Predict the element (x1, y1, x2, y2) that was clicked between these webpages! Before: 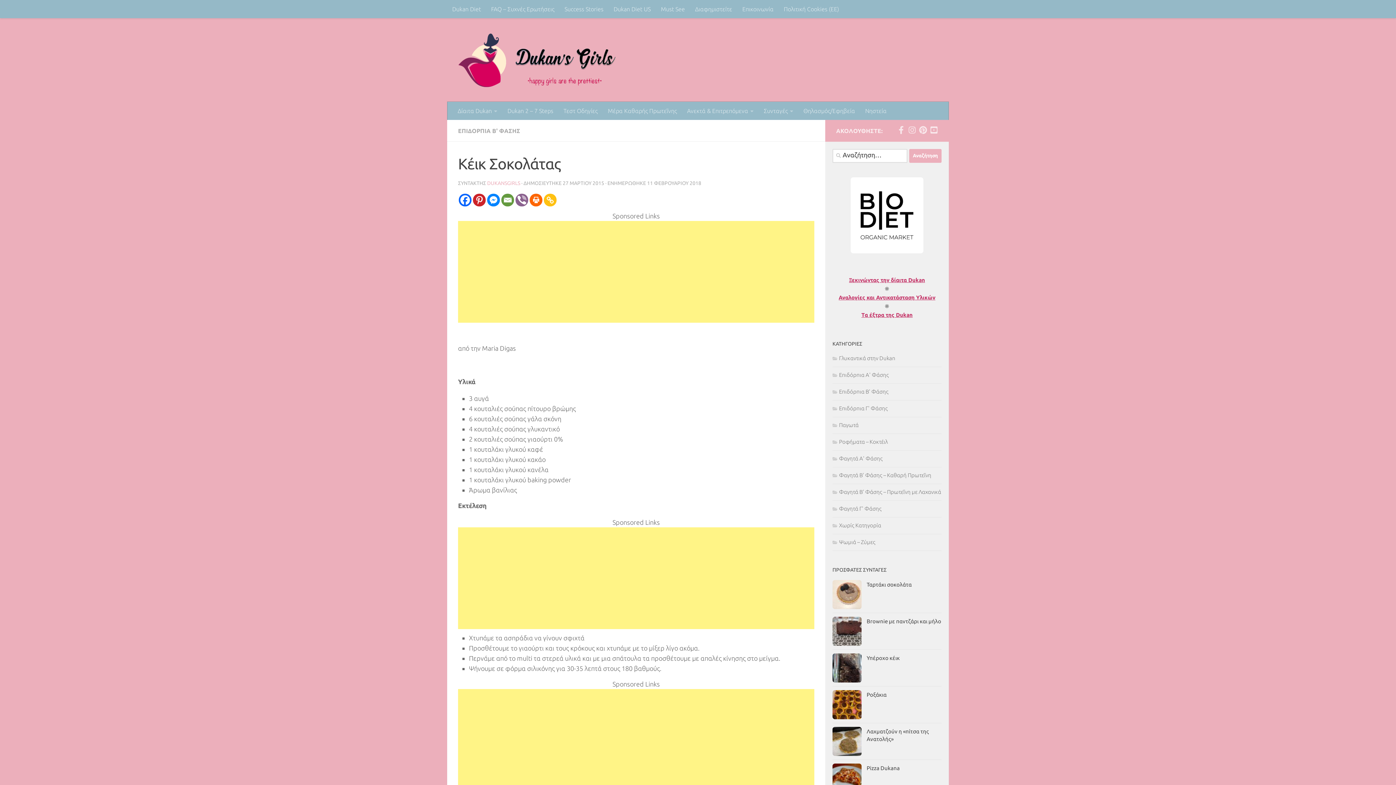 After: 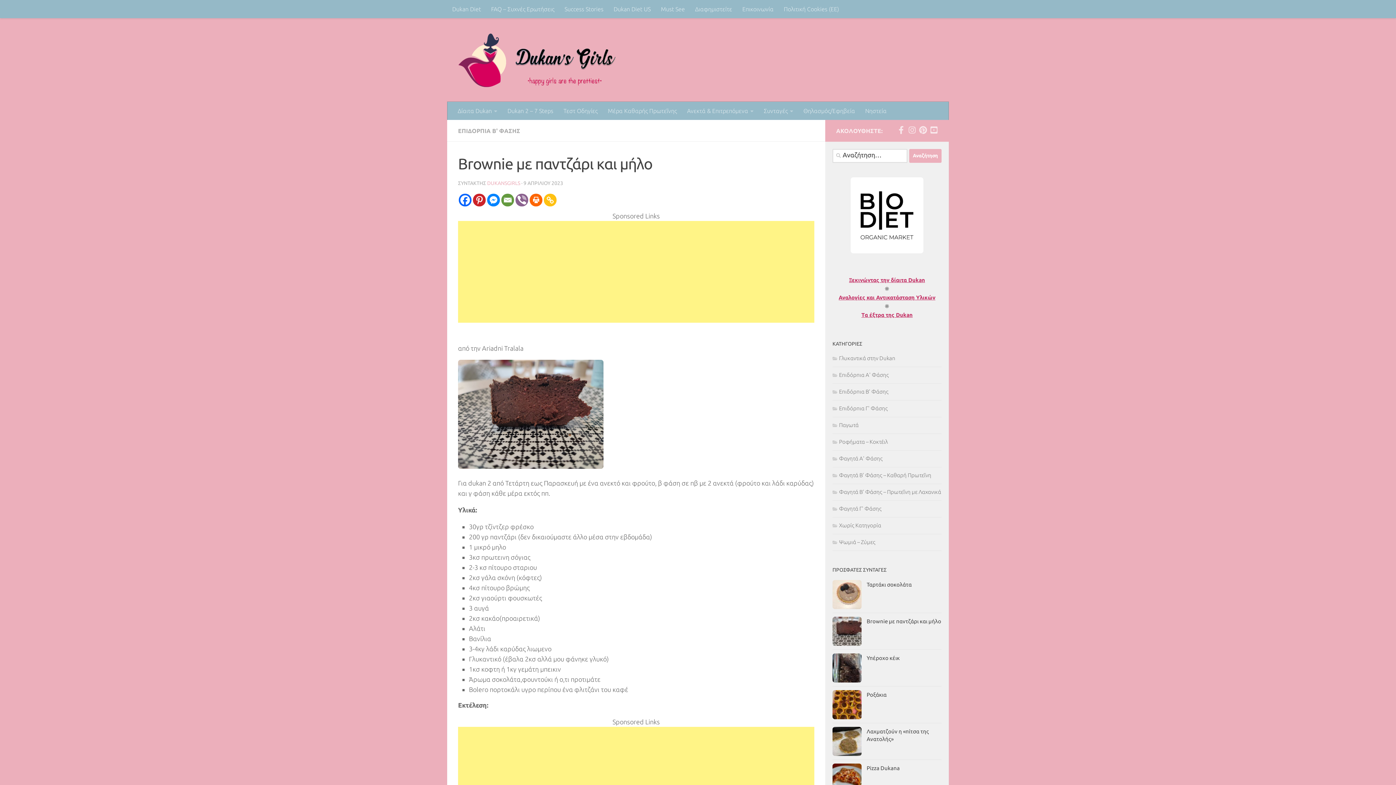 Action: bbox: (866, 618, 941, 624) label: Brownie με παντζάρι και μήλο